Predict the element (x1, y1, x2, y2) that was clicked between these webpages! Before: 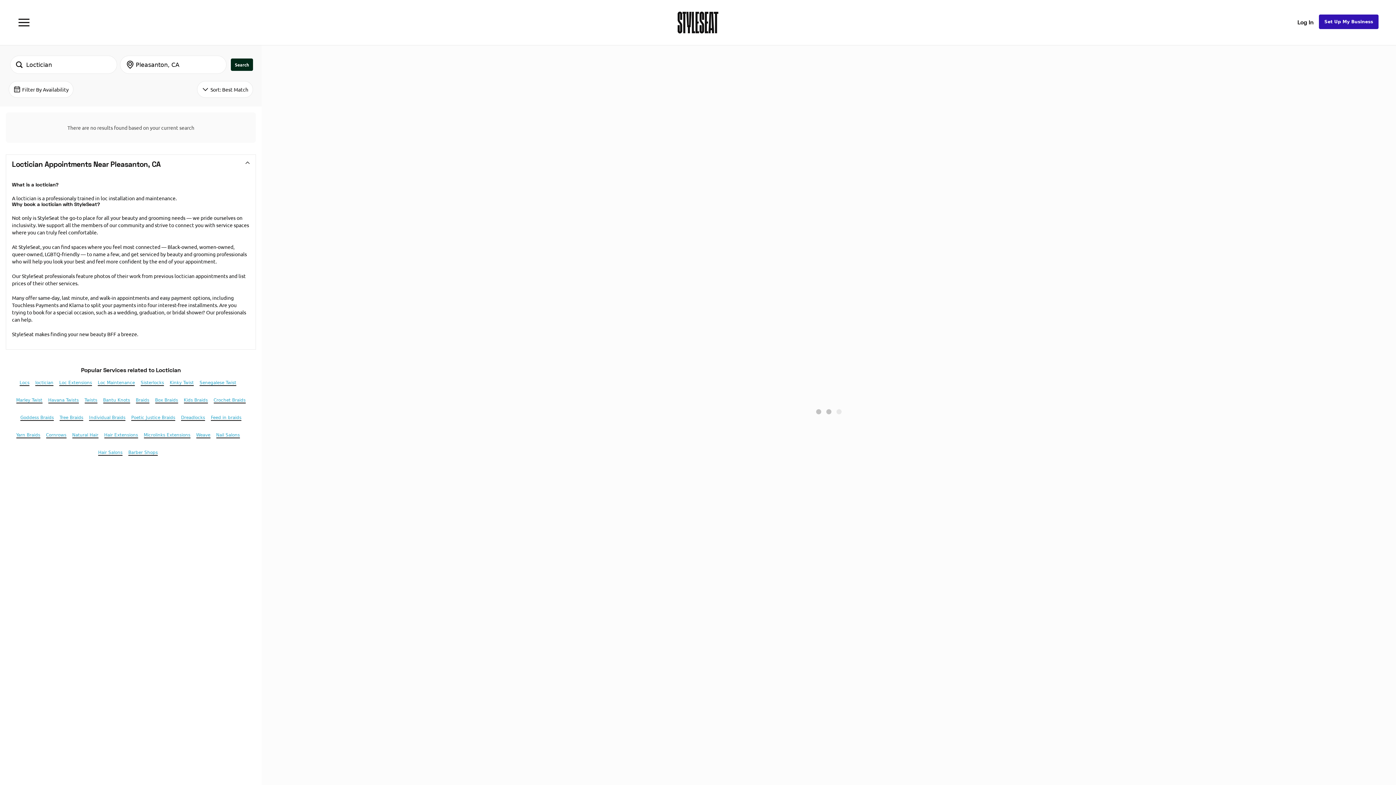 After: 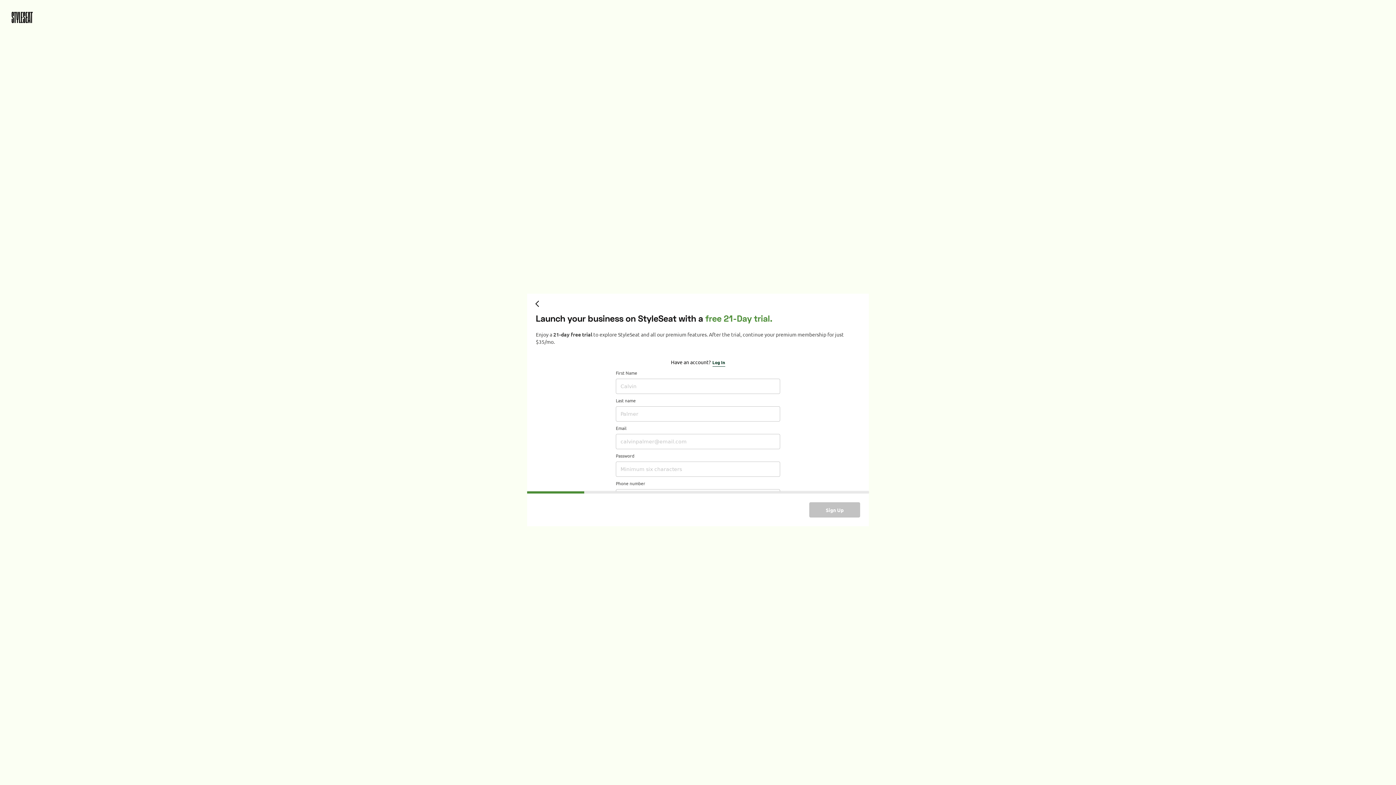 Action: label: Set Up My Business bbox: (1319, 14, 1378, 28)